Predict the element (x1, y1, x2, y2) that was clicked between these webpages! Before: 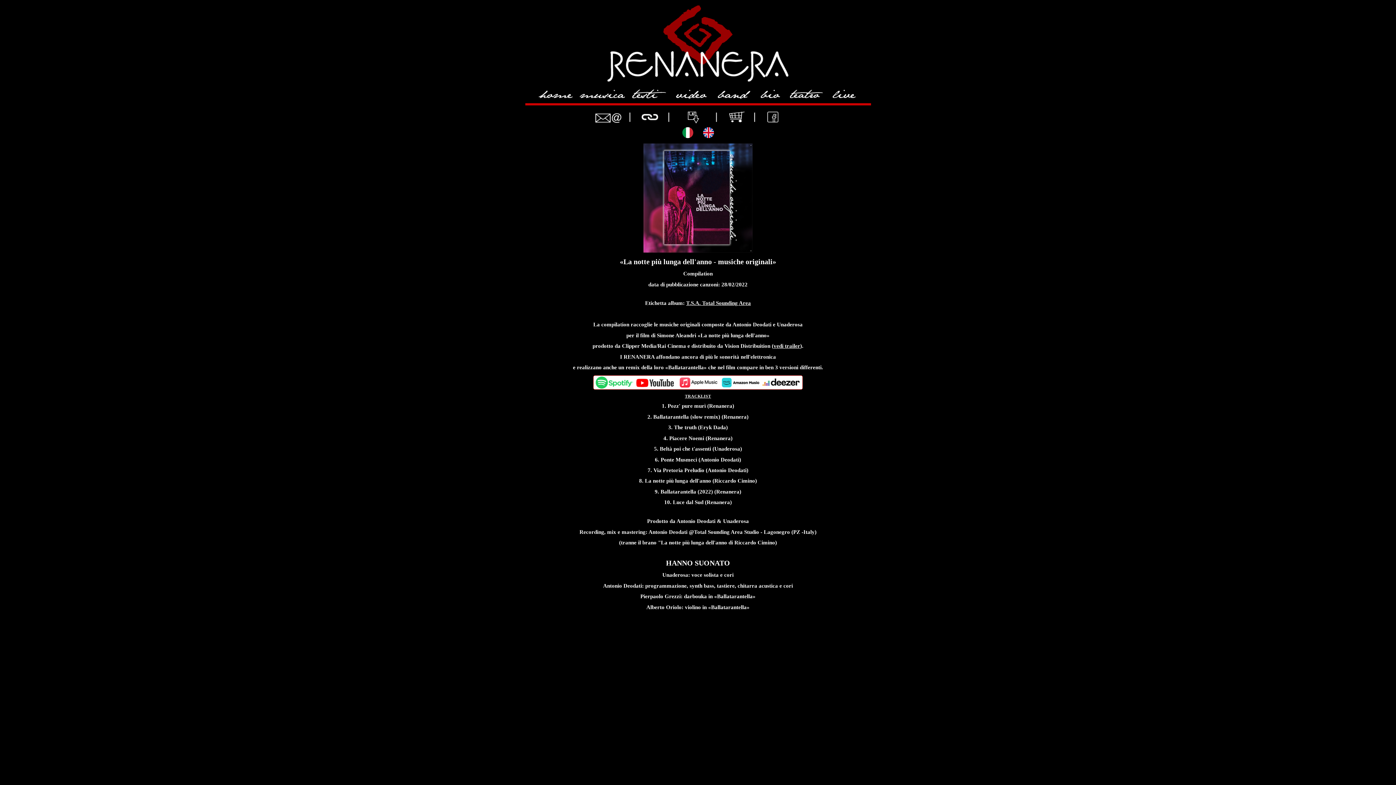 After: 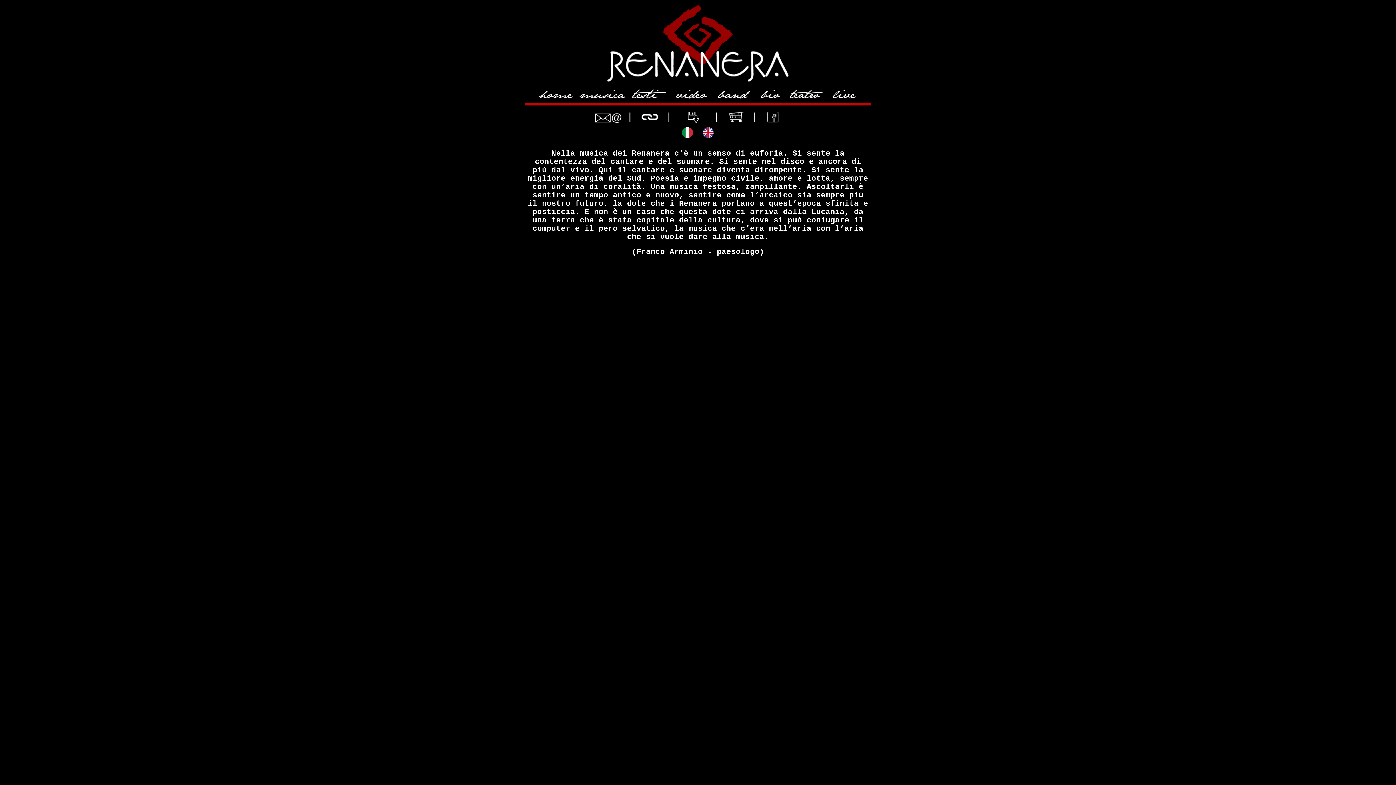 Action: bbox: (534, 96, 577, 101)